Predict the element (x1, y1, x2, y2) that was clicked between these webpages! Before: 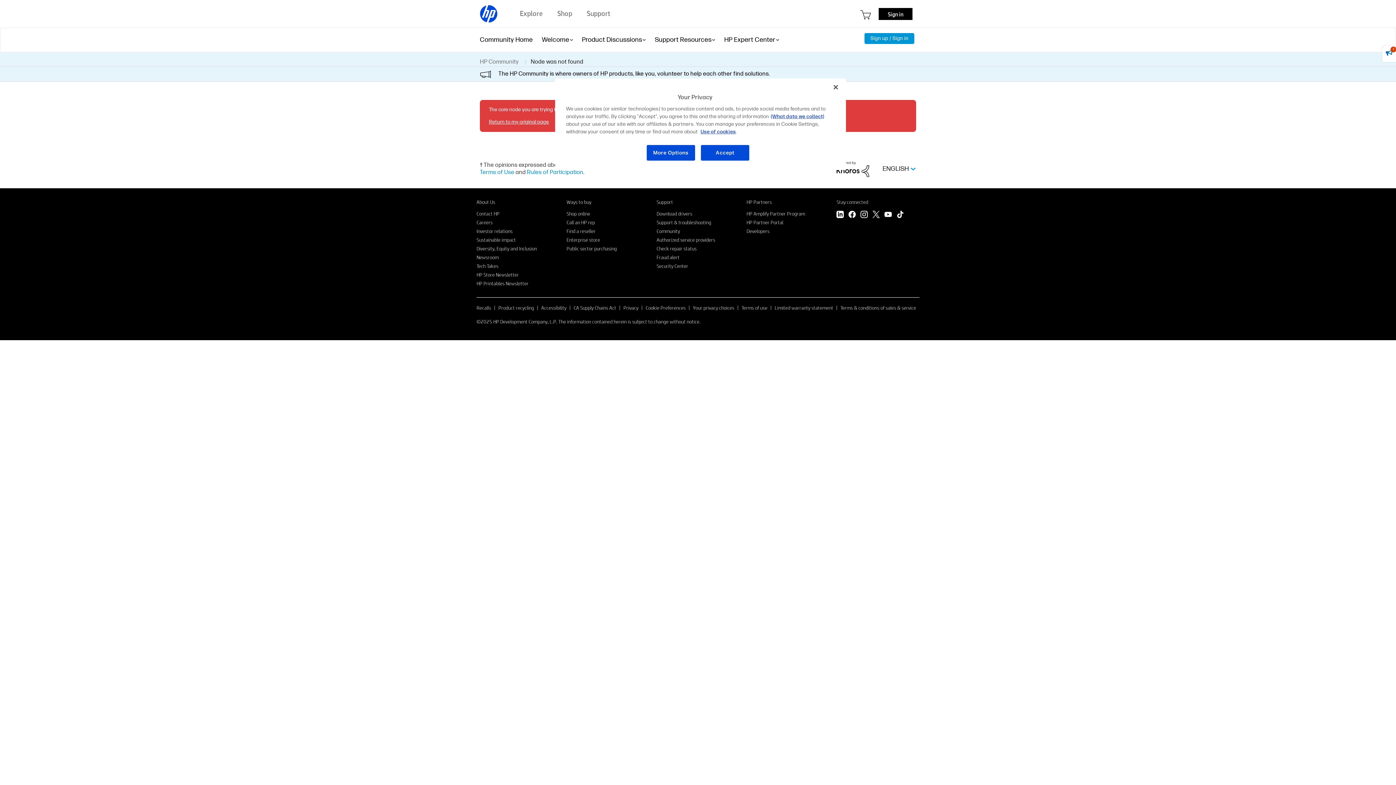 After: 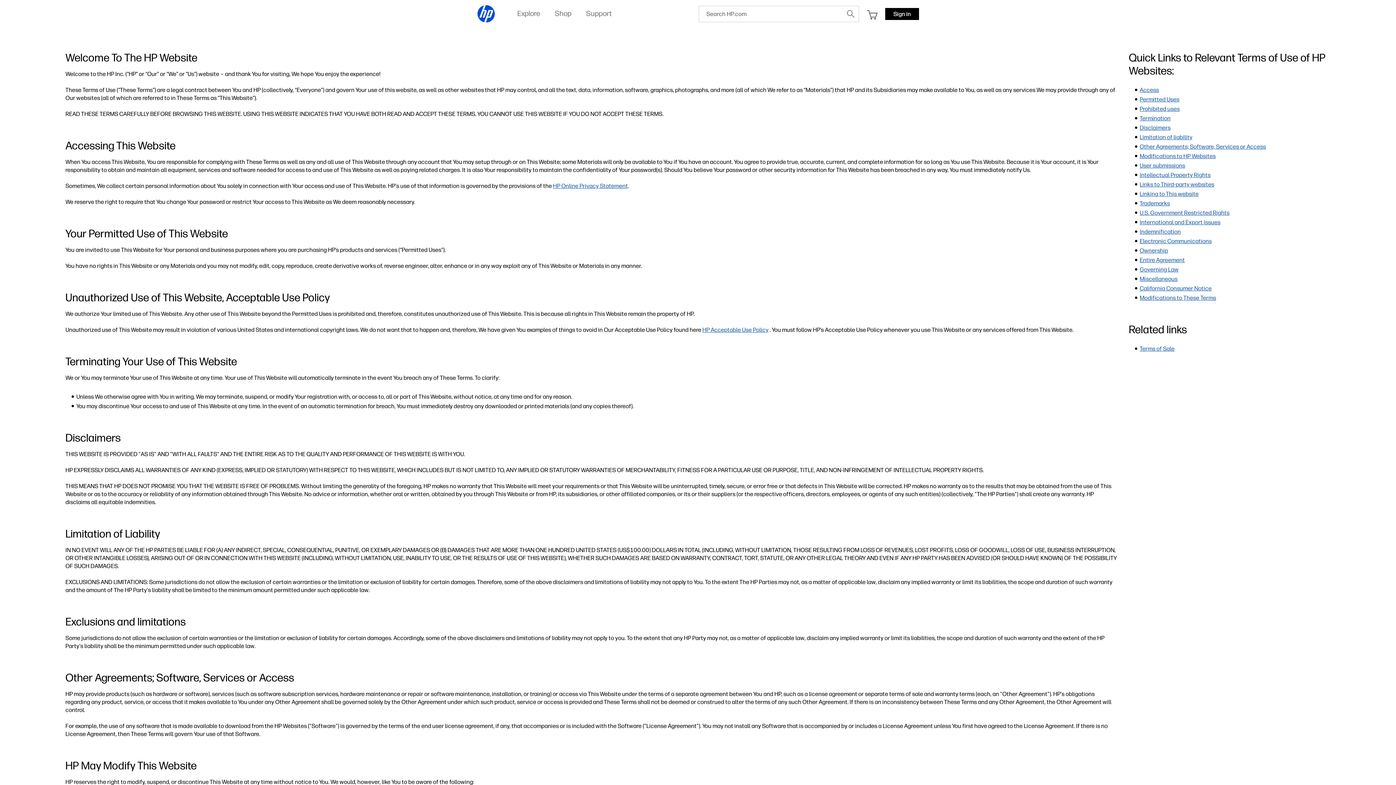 Action: bbox: (741, 304, 767, 311) label: Terms of use